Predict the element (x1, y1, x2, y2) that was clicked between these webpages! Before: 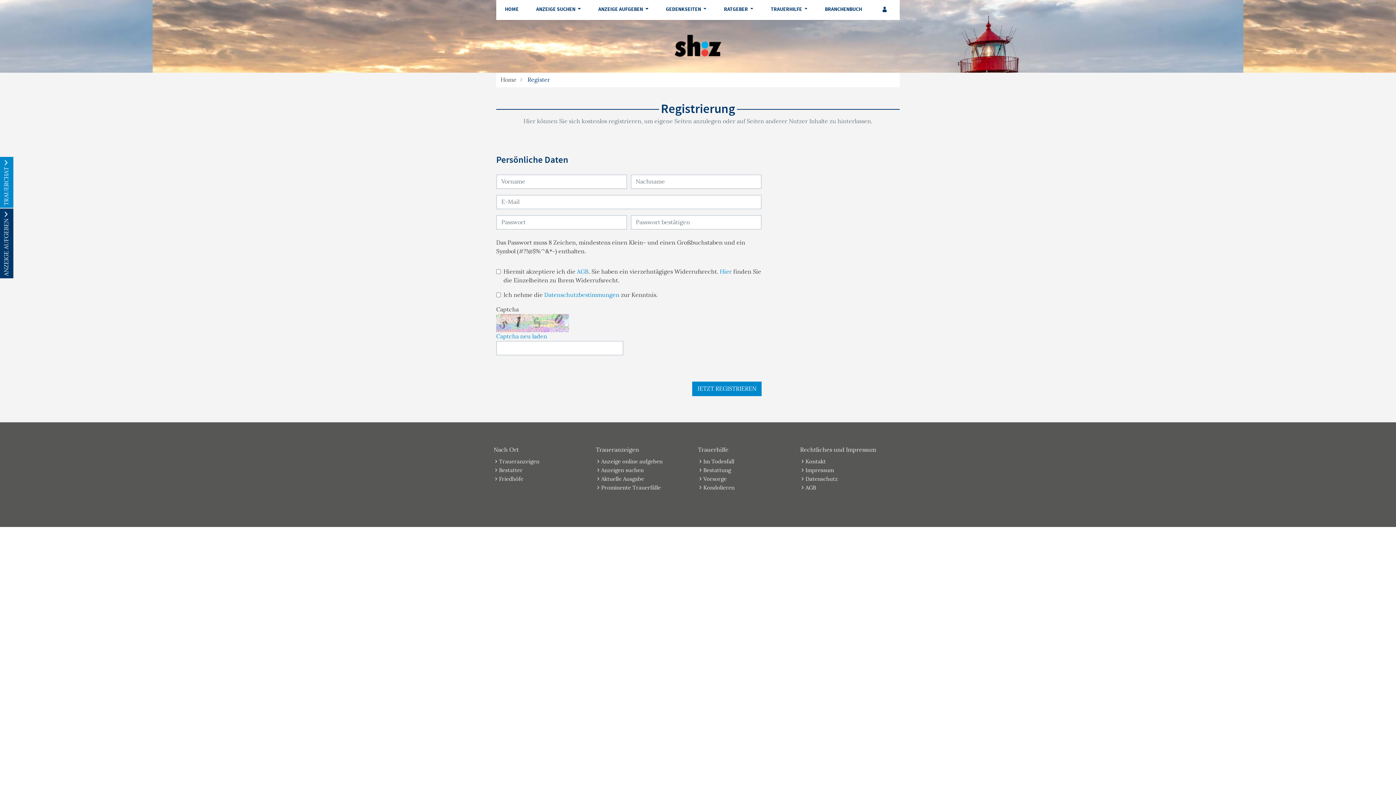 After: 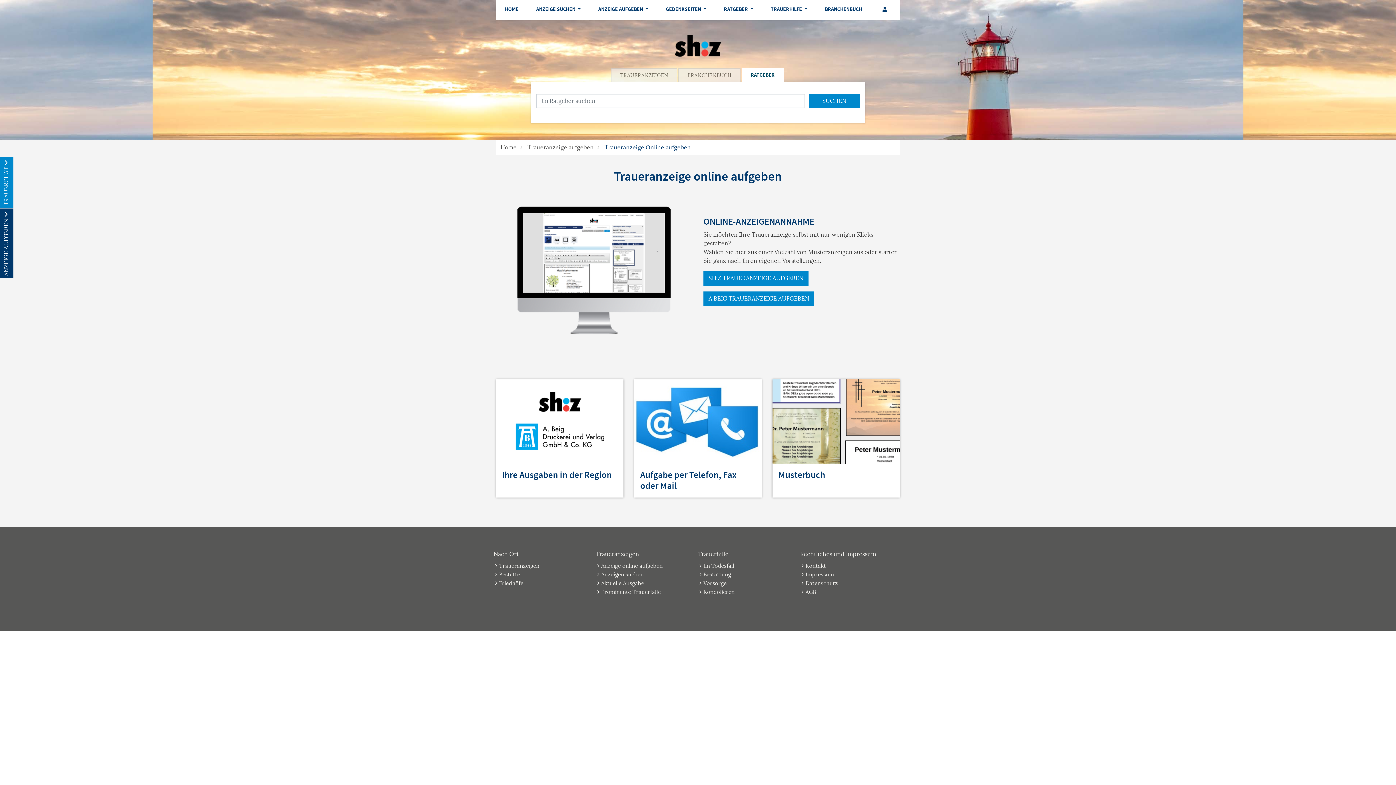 Action: label: ANZEIGE AUFGEBEN  bbox: (595, 0, 651, 19)